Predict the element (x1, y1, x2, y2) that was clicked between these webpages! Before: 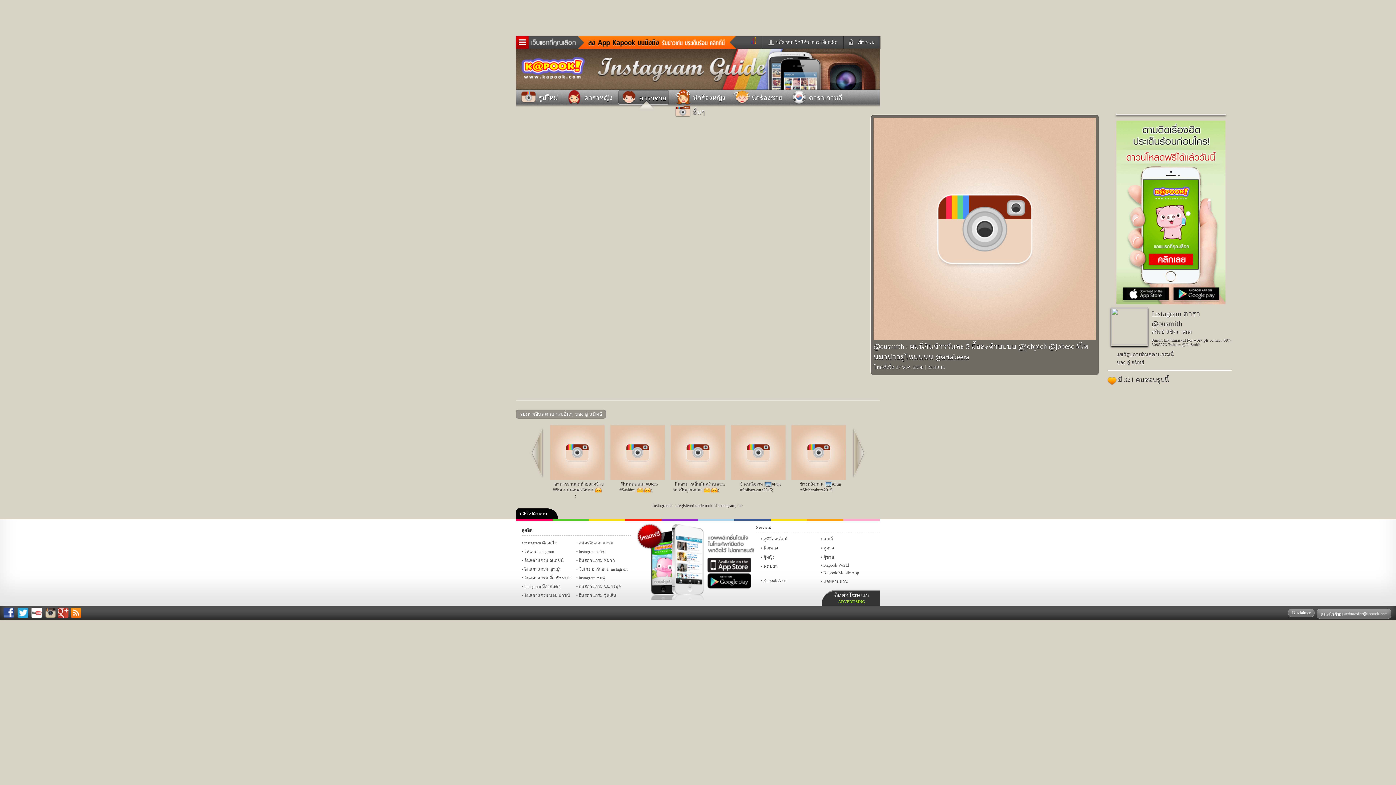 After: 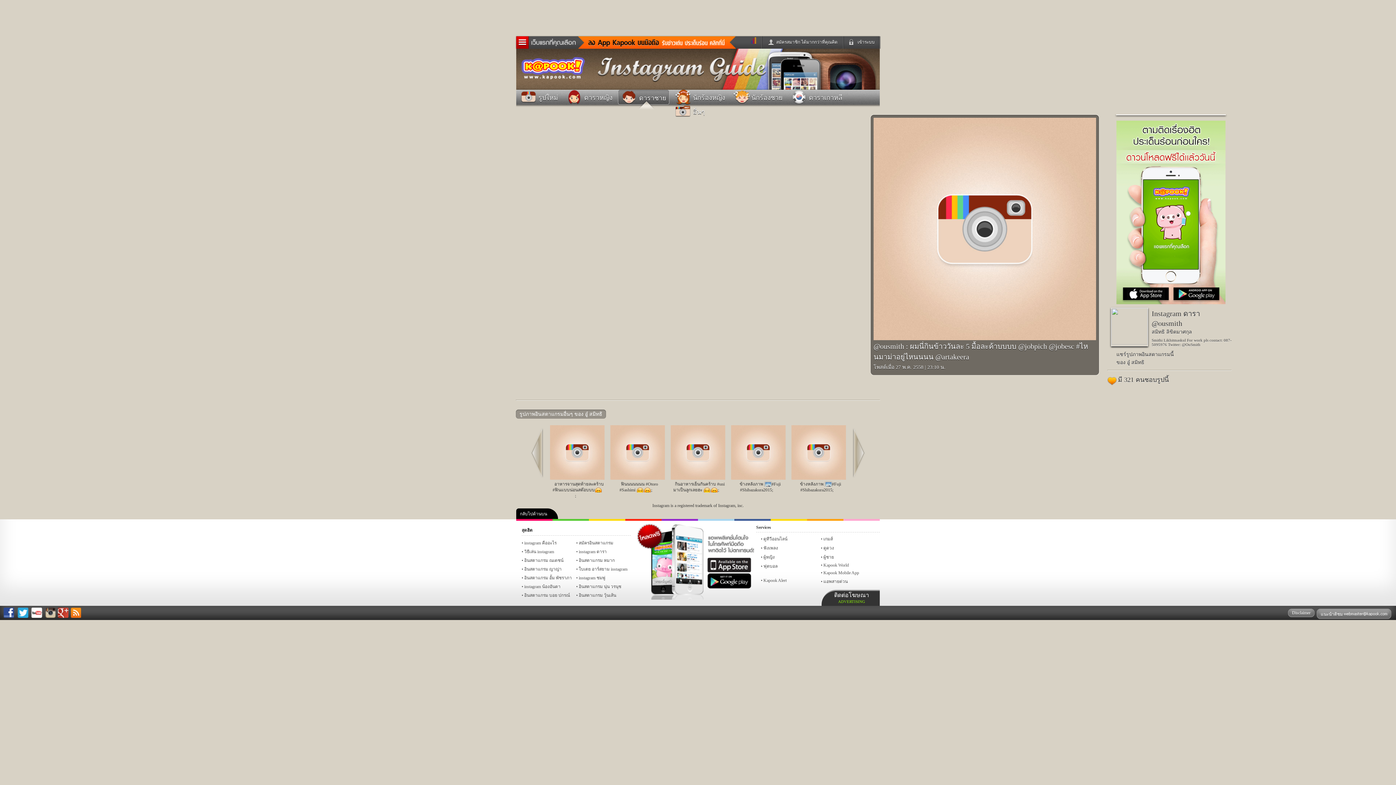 Action: bbox: (3, 607, 14, 619)